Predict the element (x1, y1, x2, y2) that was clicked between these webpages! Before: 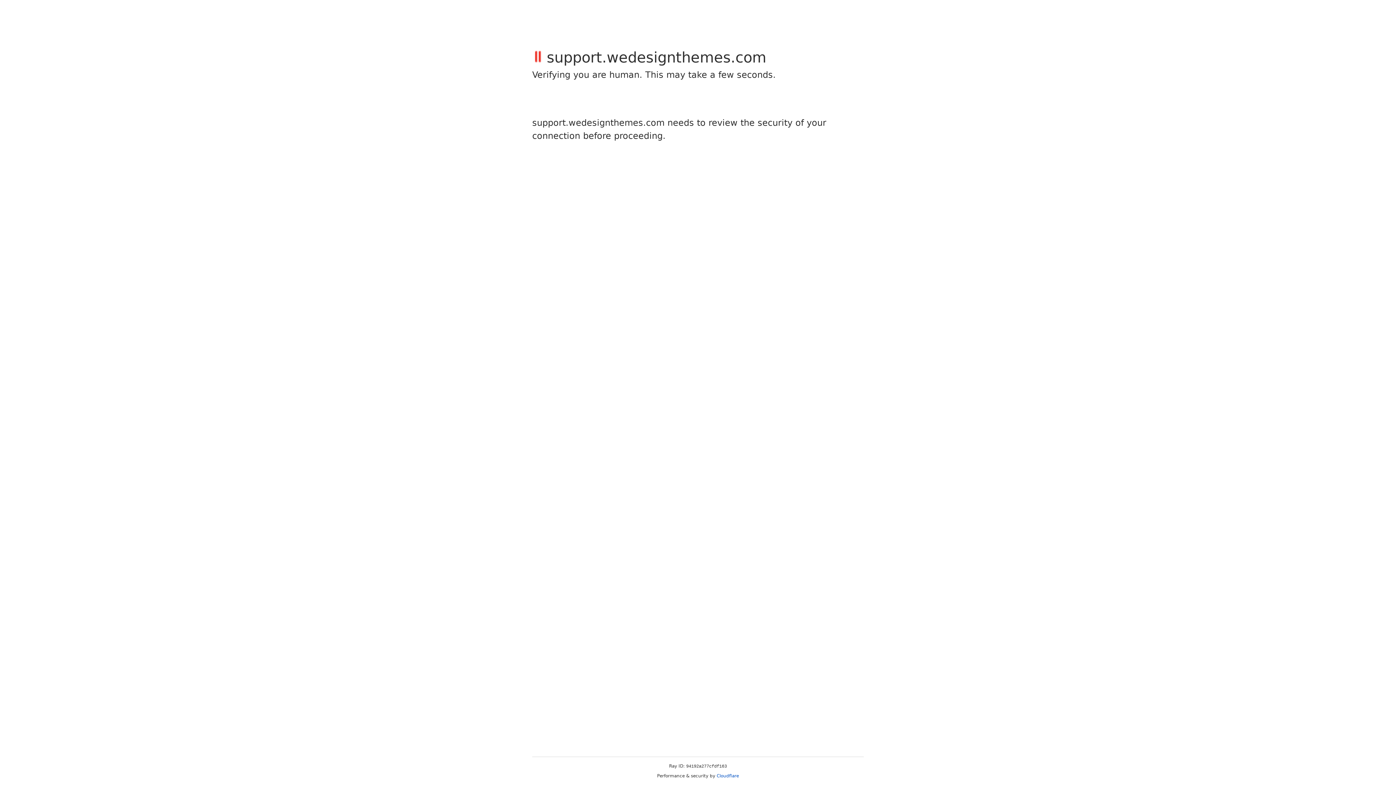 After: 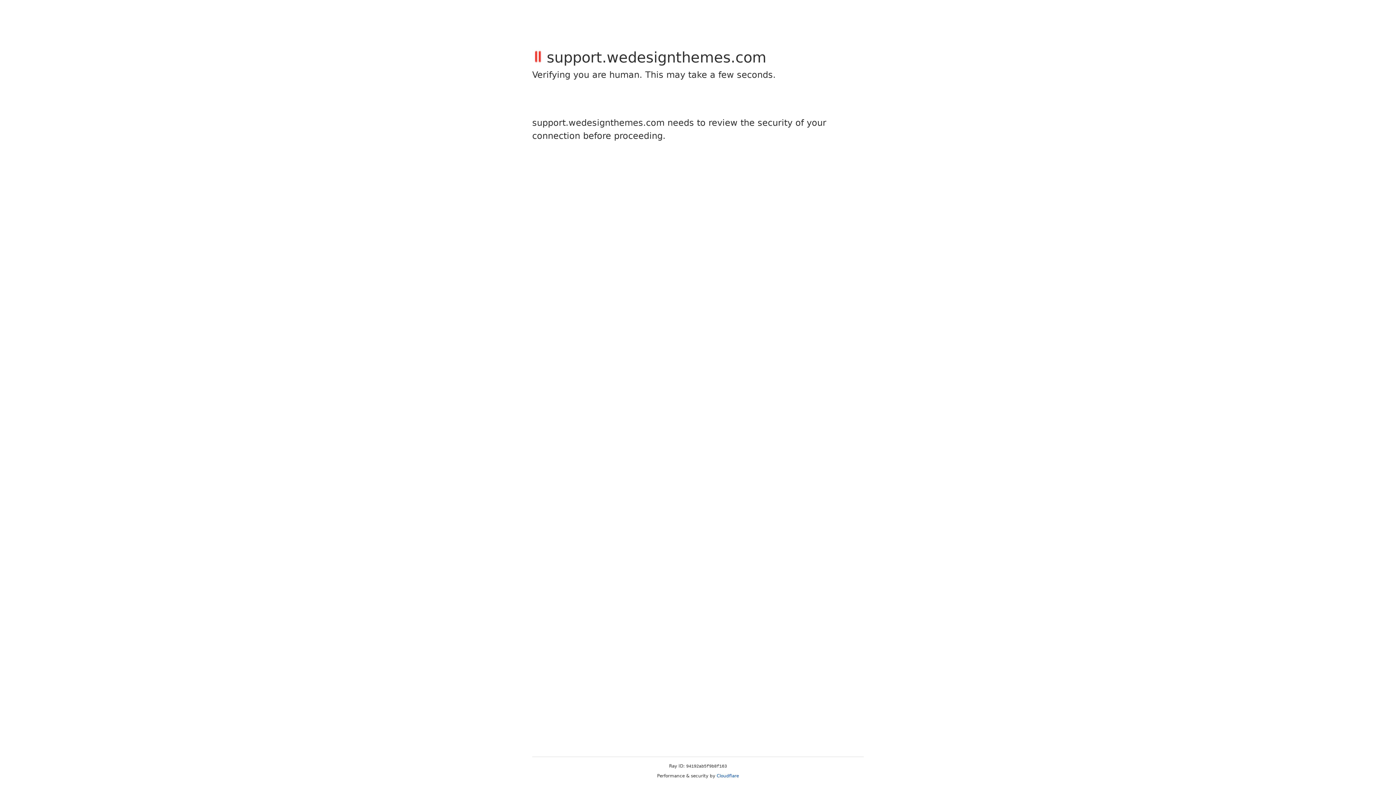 Action: label: Cloudflare bbox: (716, 773, 739, 778)